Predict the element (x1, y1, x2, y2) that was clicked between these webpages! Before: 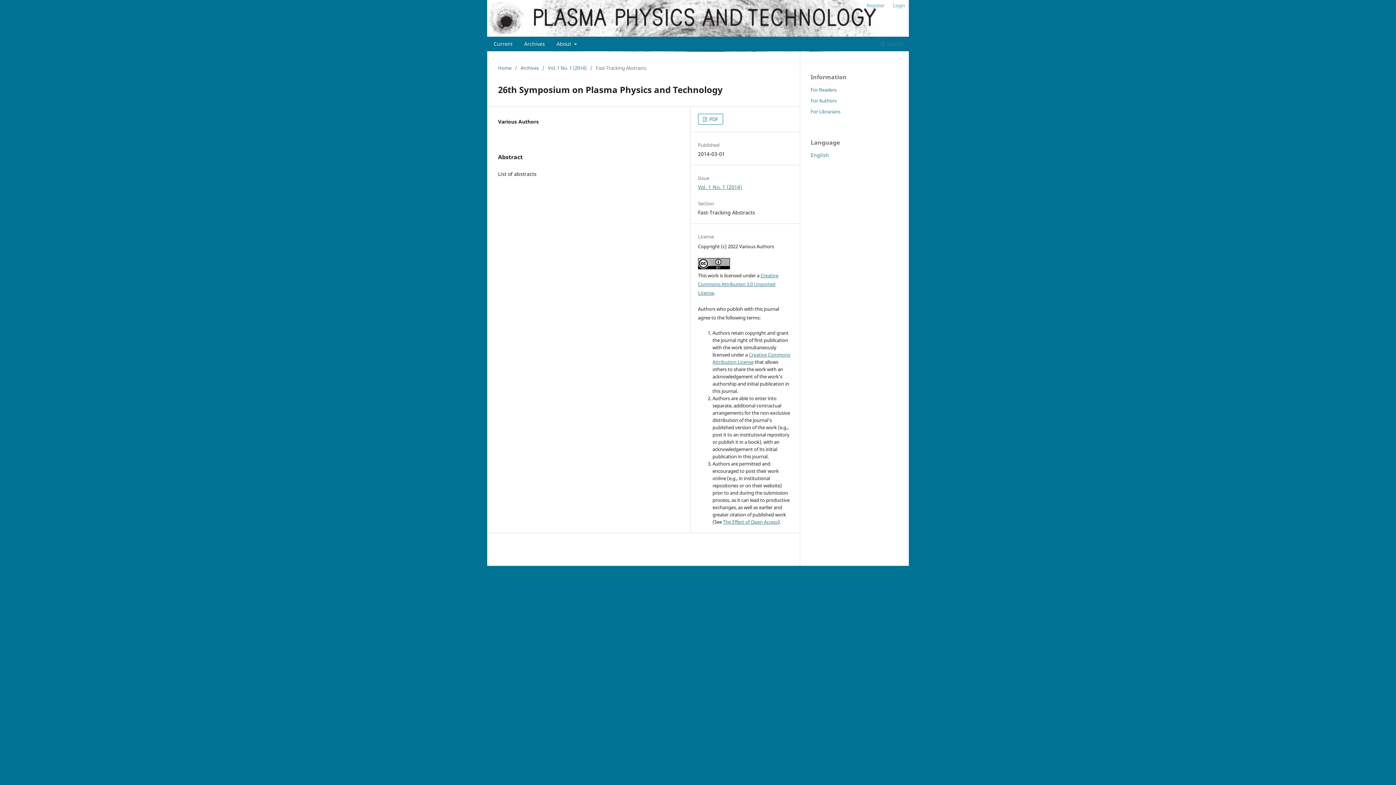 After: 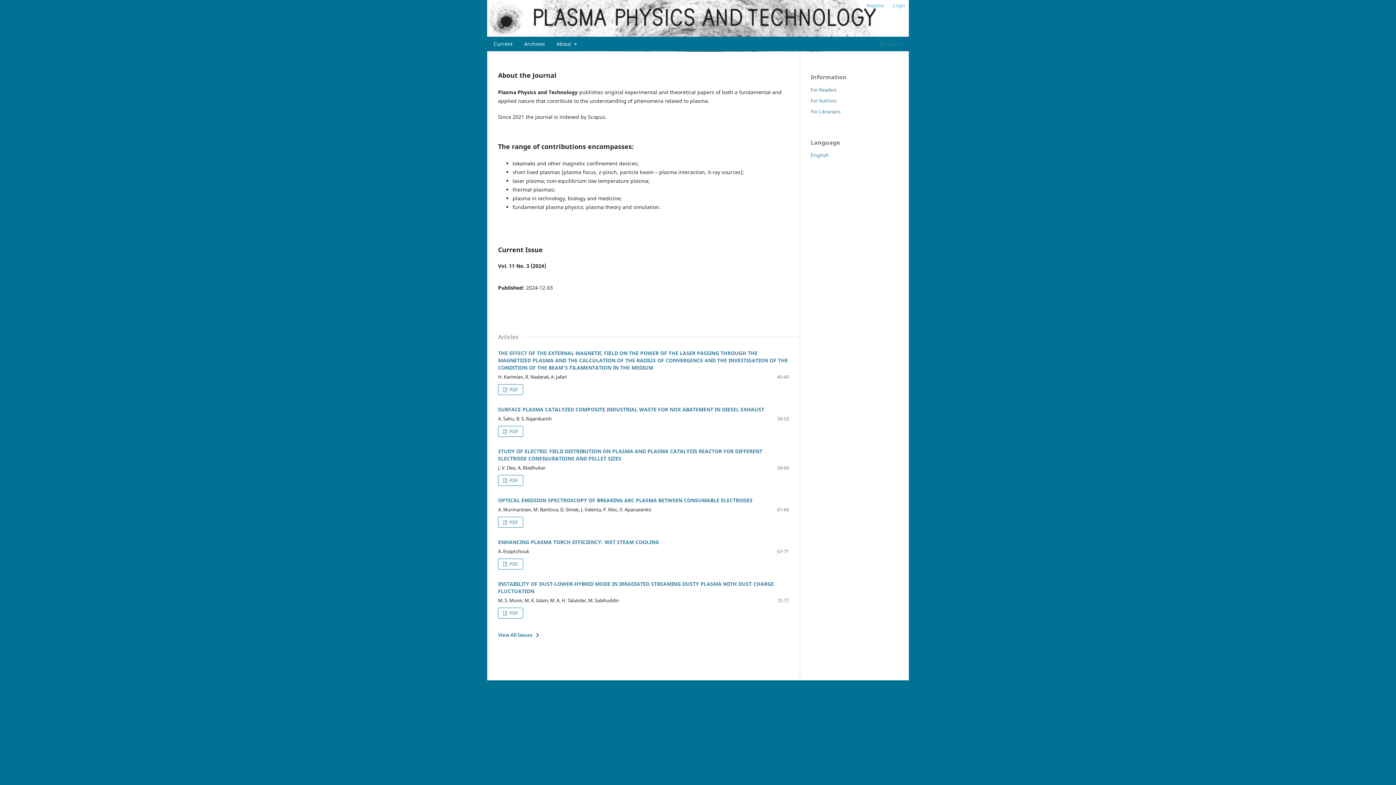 Action: bbox: (487, 0, 909, 36)